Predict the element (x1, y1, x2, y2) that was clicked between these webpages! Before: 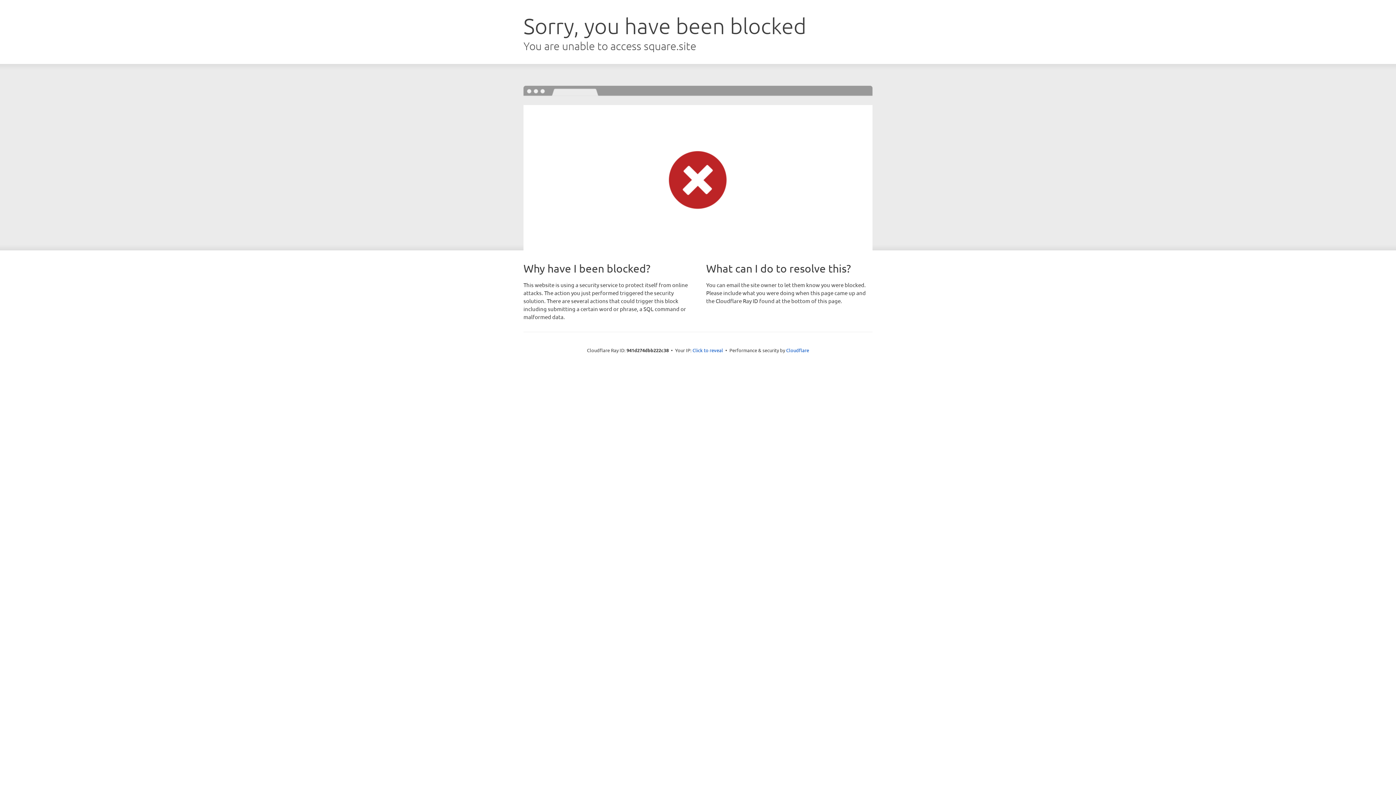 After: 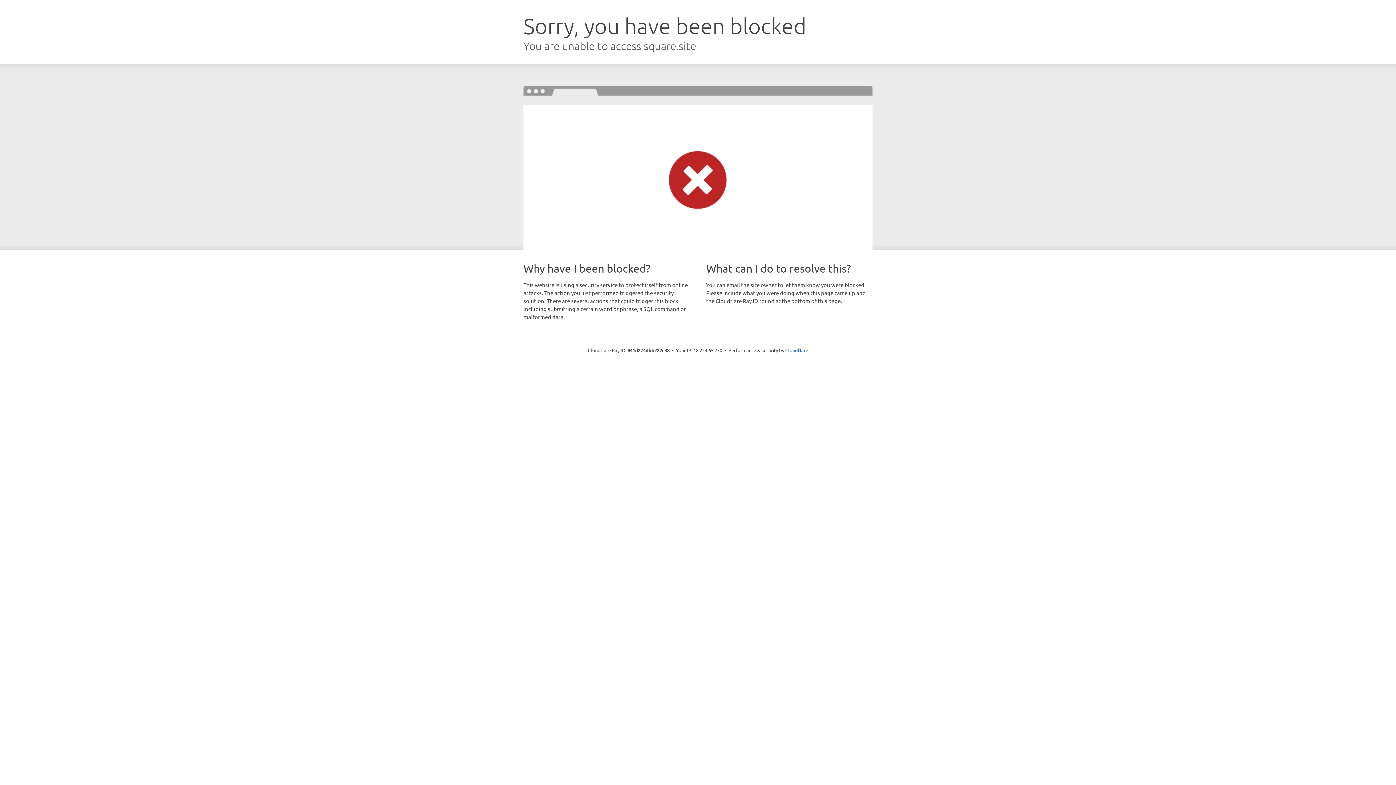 Action: bbox: (692, 346, 723, 353) label: Click to reveal